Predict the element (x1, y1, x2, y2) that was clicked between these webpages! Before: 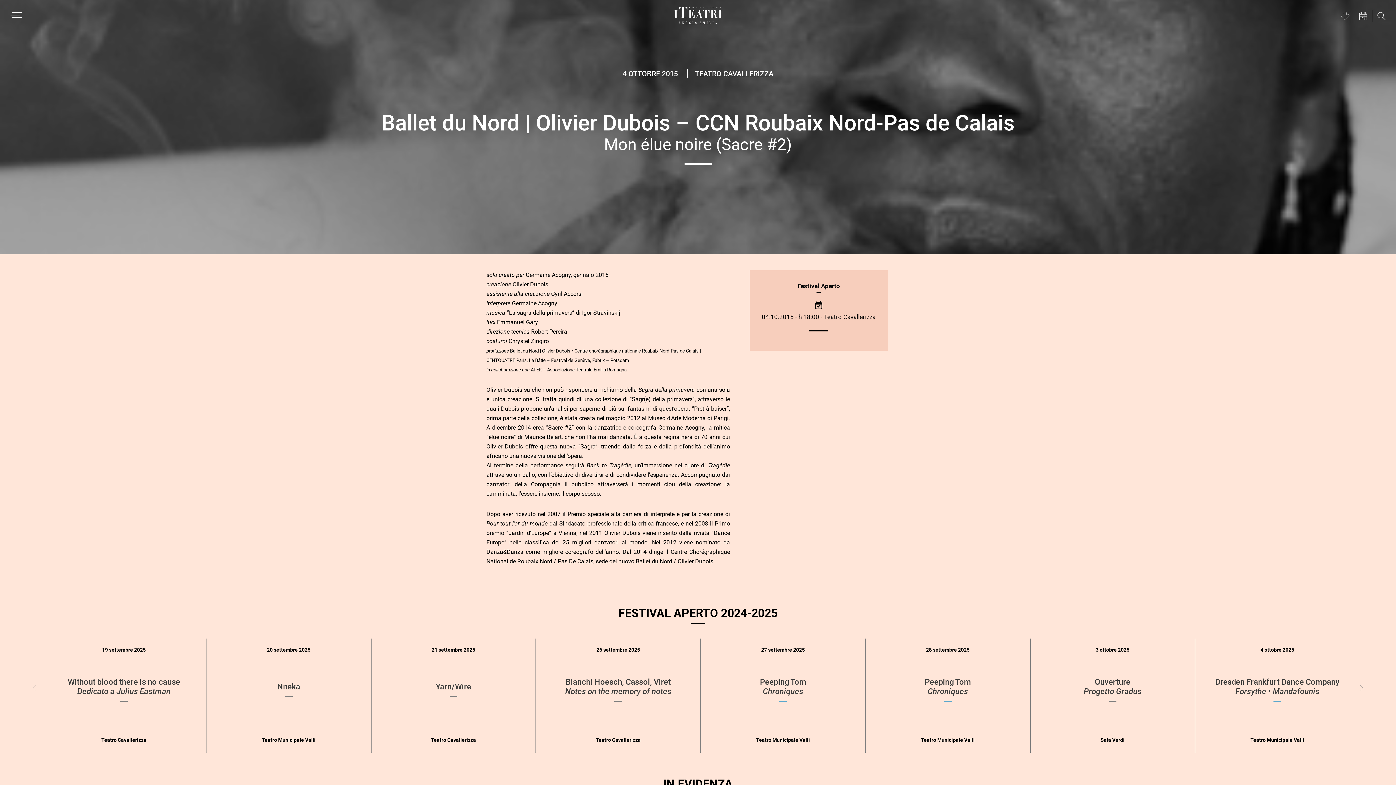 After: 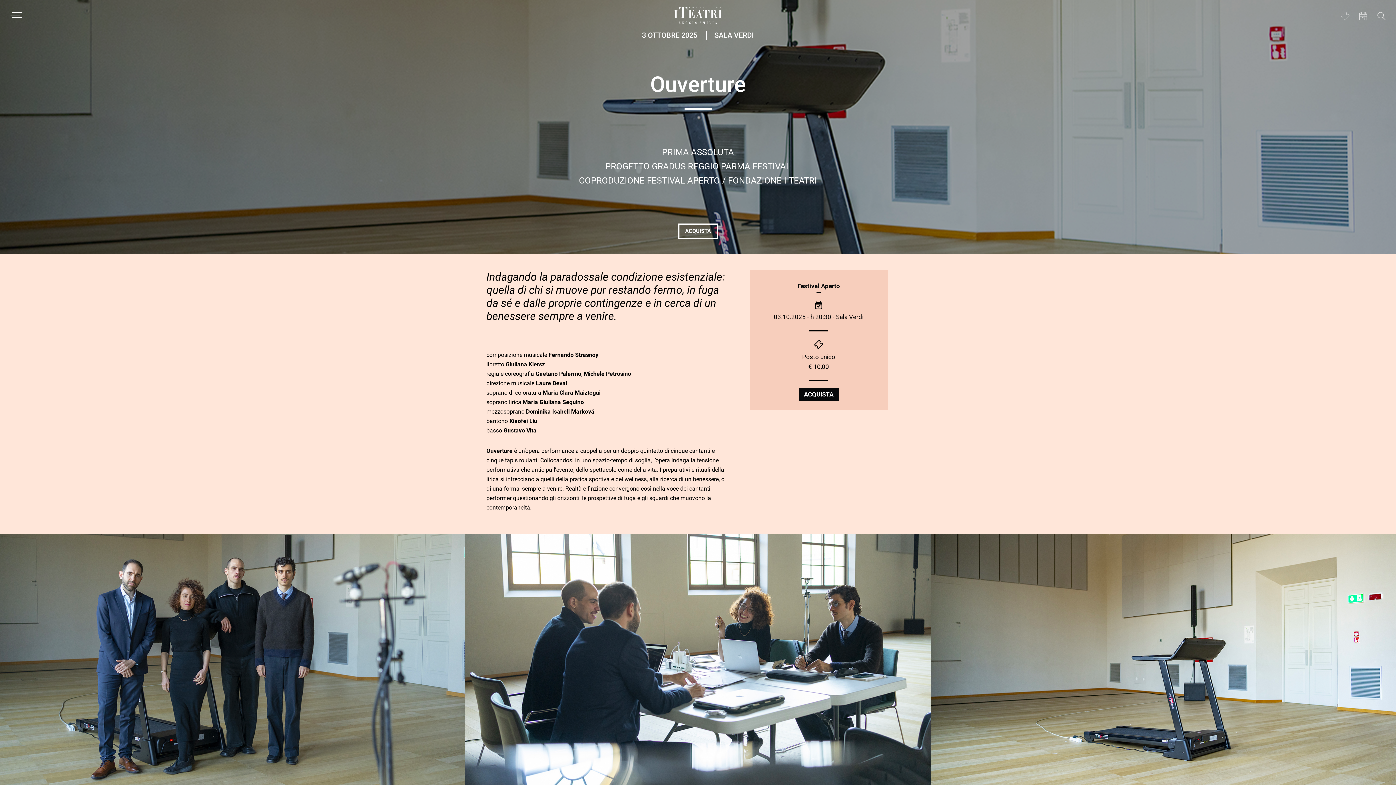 Action: label: Ouverture
Progetto Gradus bbox: (1083, 677, 1141, 696)